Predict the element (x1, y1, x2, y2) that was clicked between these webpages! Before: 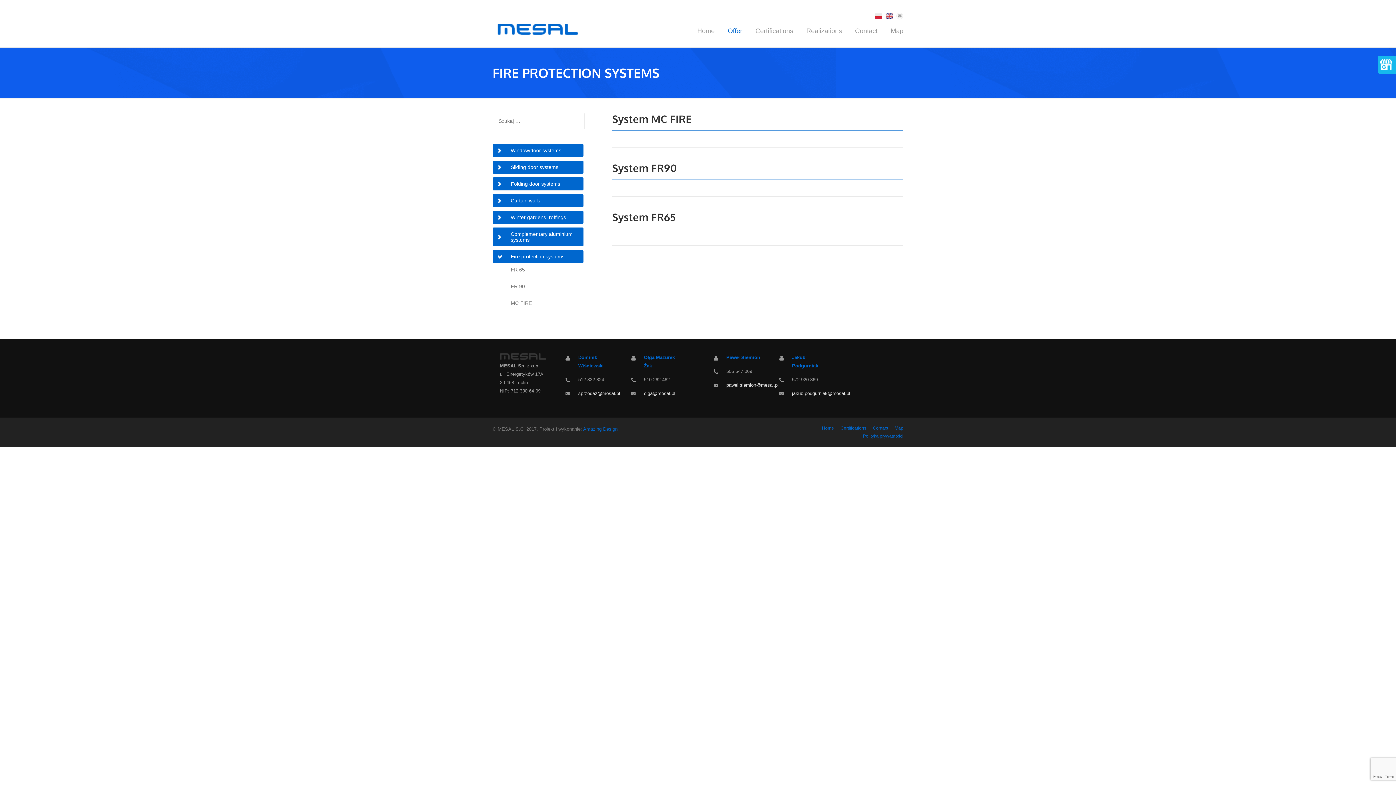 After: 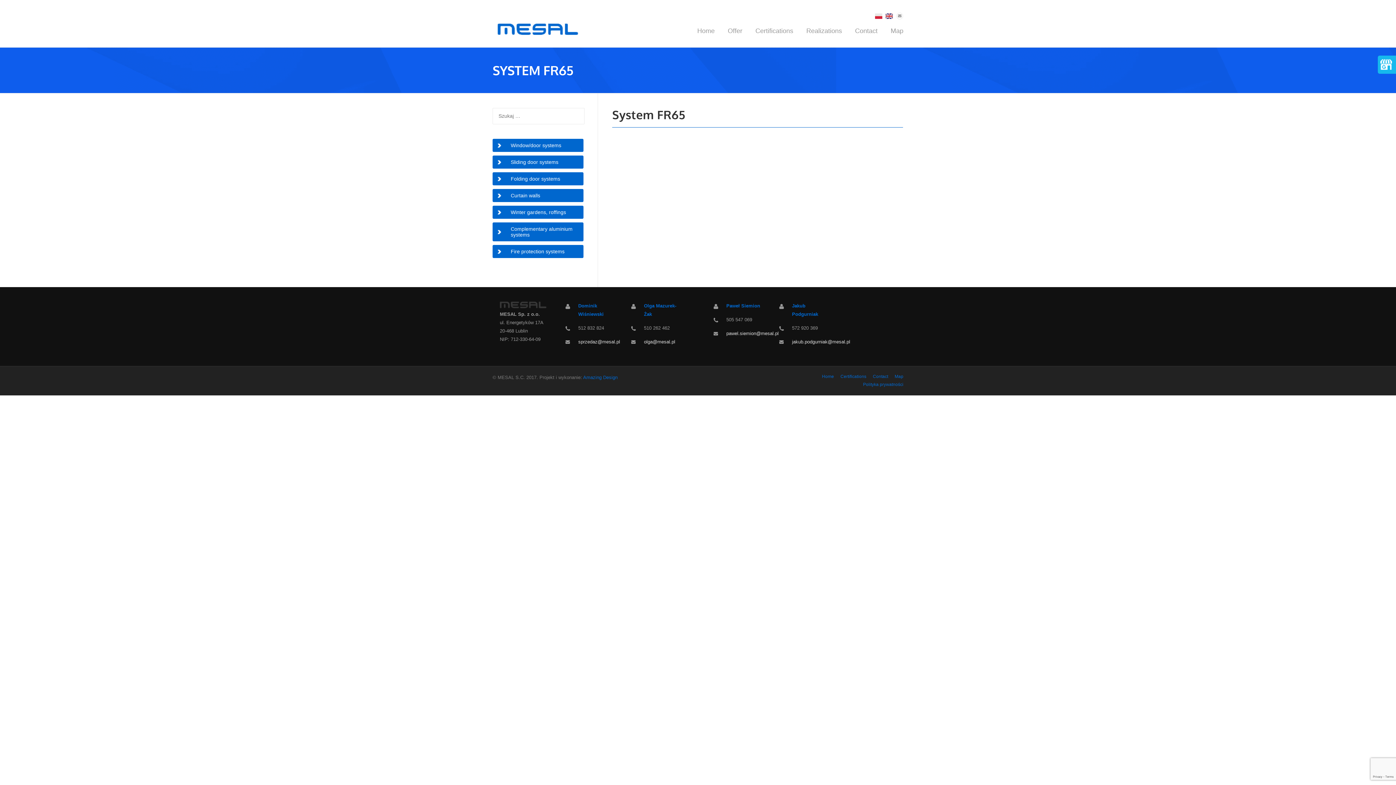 Action: label: System FR65 bbox: (612, 210, 676, 223)